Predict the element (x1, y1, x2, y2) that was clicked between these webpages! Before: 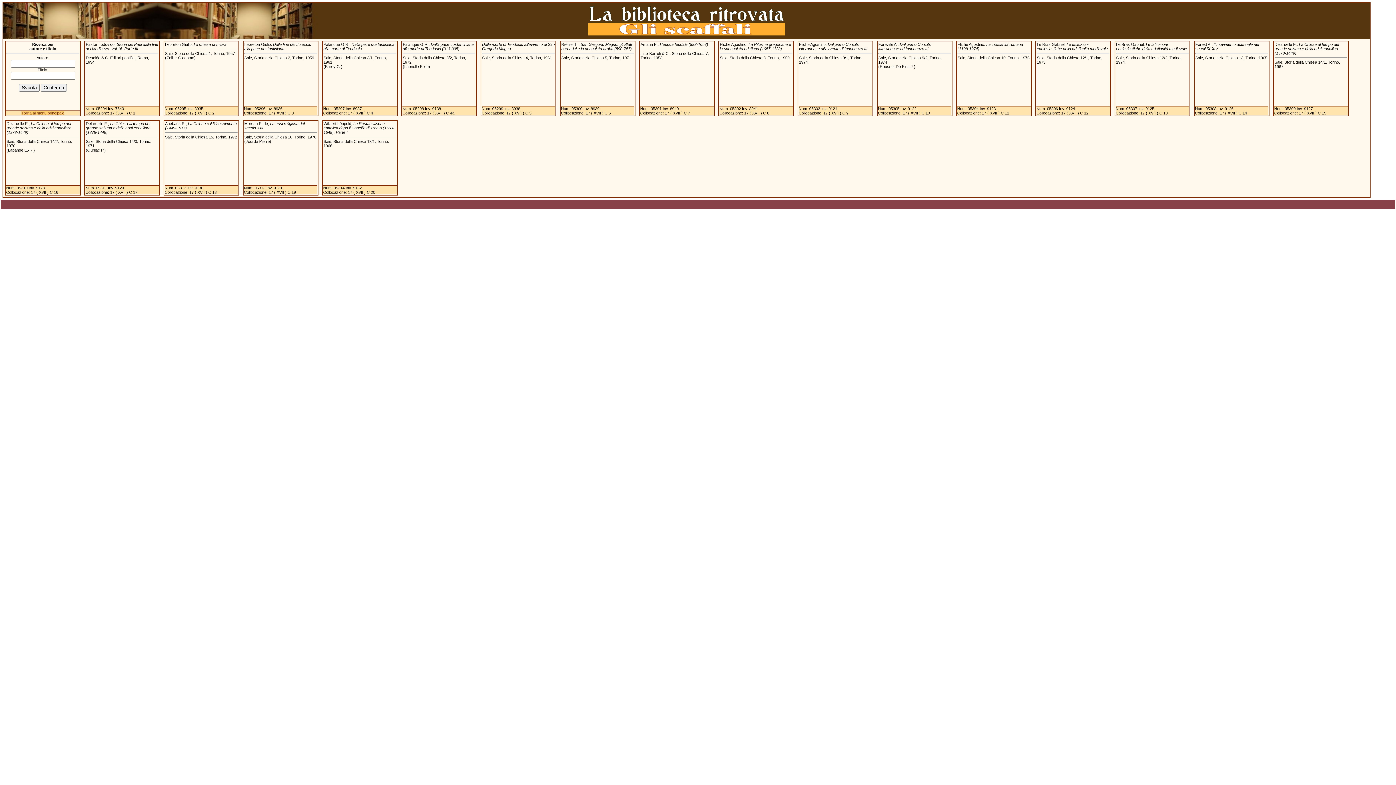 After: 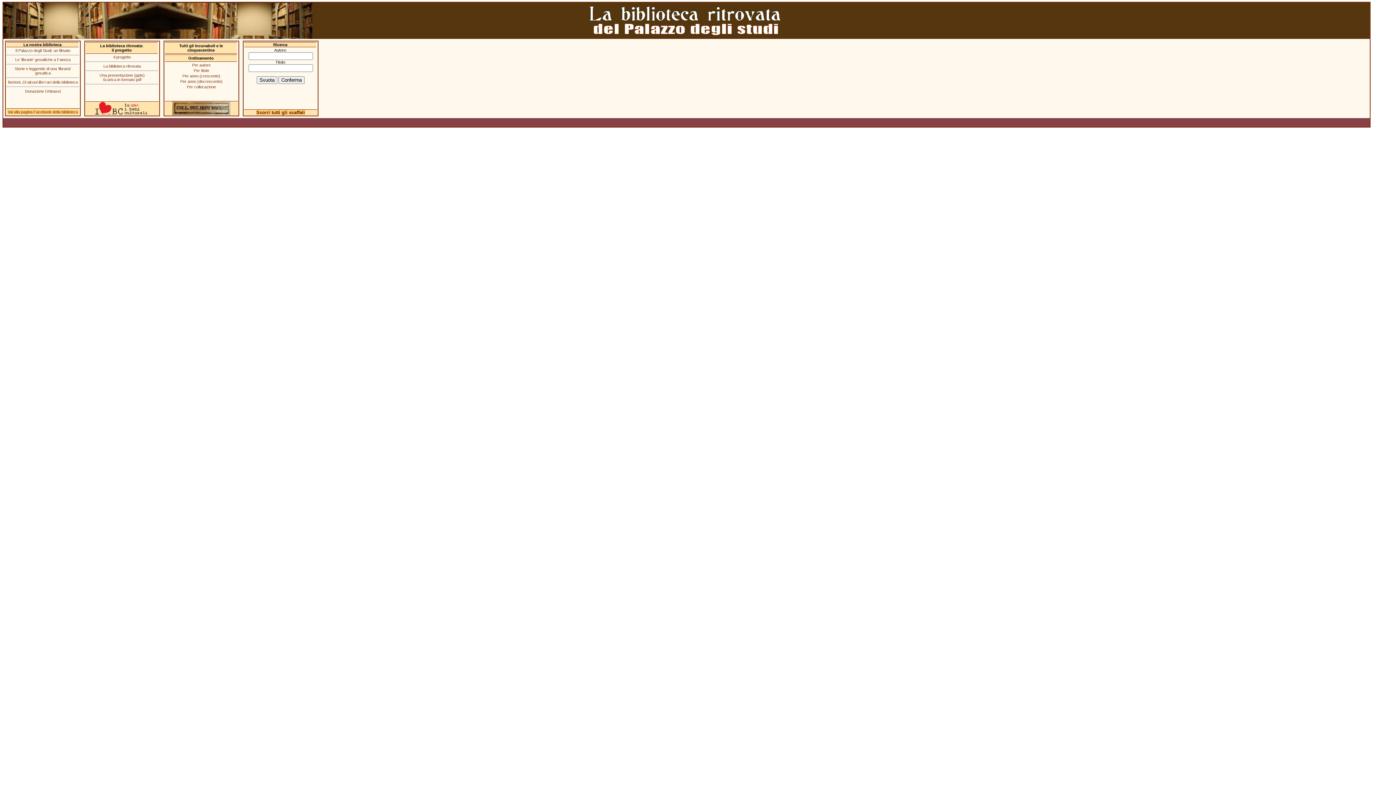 Action: bbox: (21, 110, 64, 115) label: Torna al menu principale